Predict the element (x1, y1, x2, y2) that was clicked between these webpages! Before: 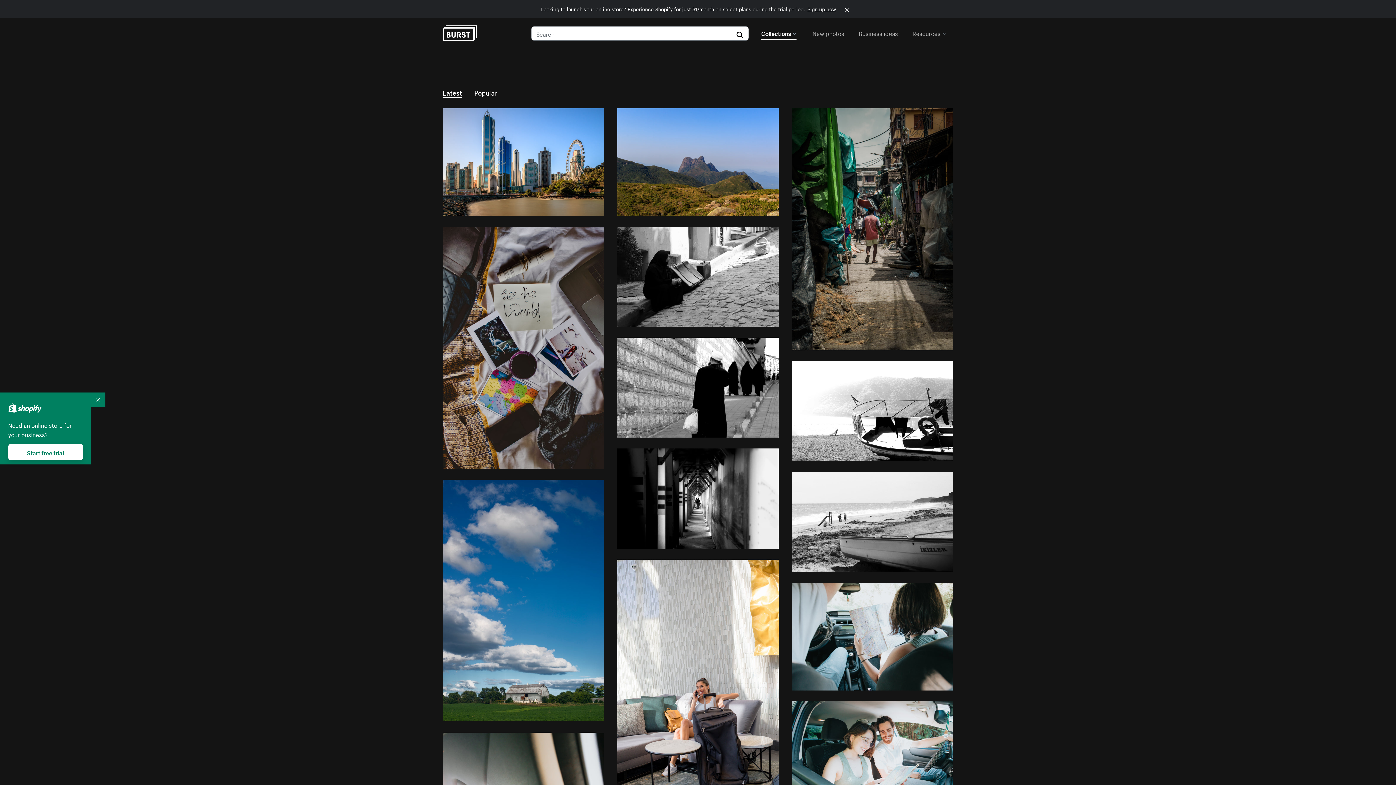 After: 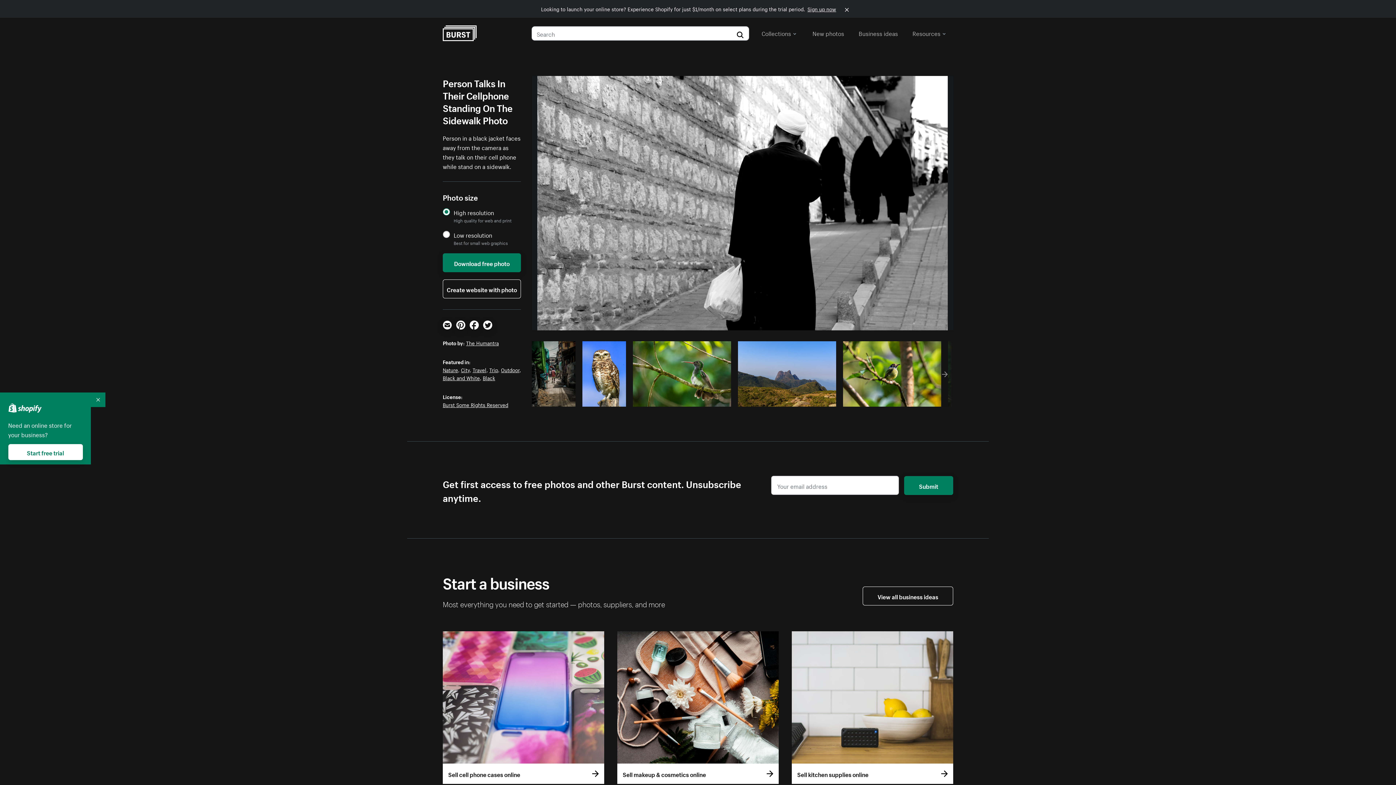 Action: bbox: (617, 337, 778, 437)